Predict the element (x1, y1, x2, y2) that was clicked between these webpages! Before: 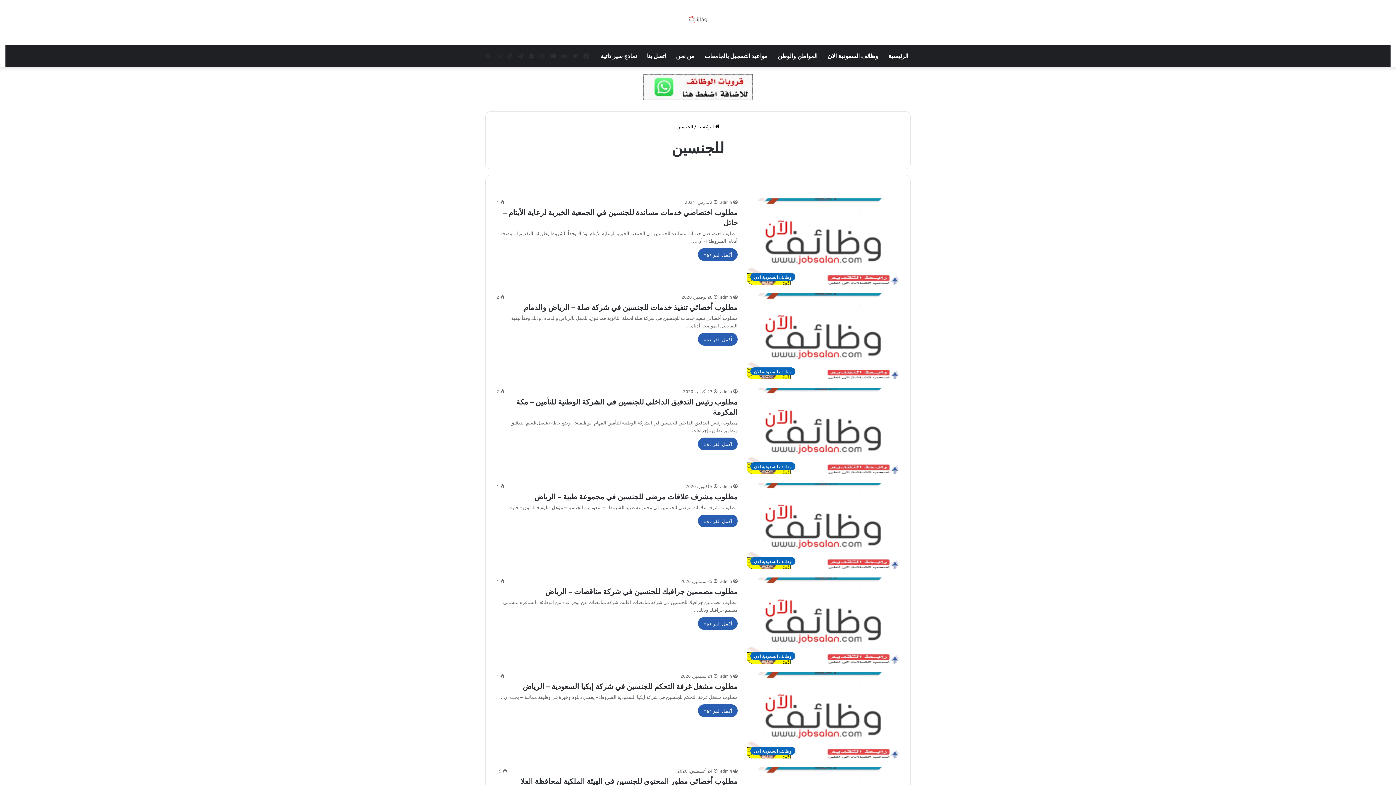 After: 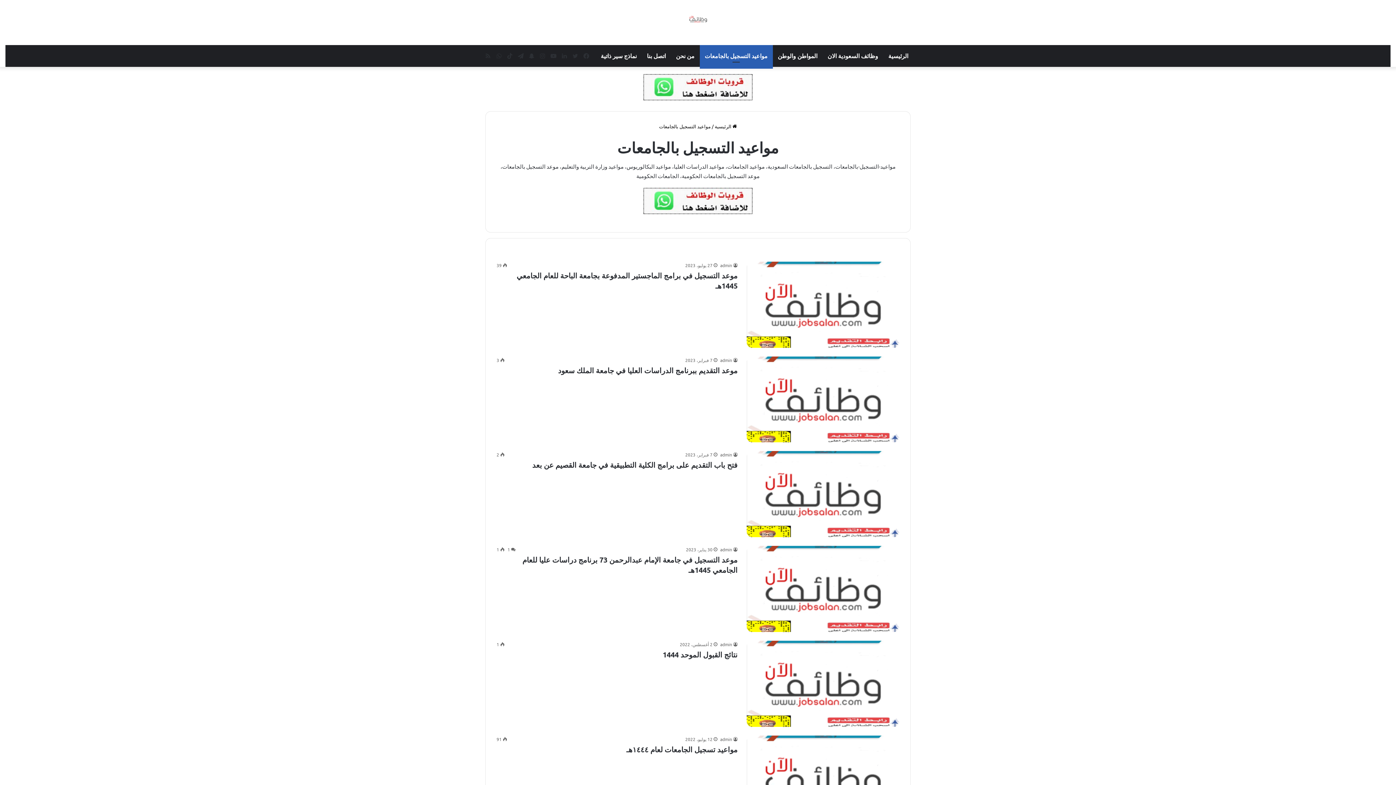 Action: bbox: (699, 44, 772, 66) label: مواعيد التسجيل بالجامعات